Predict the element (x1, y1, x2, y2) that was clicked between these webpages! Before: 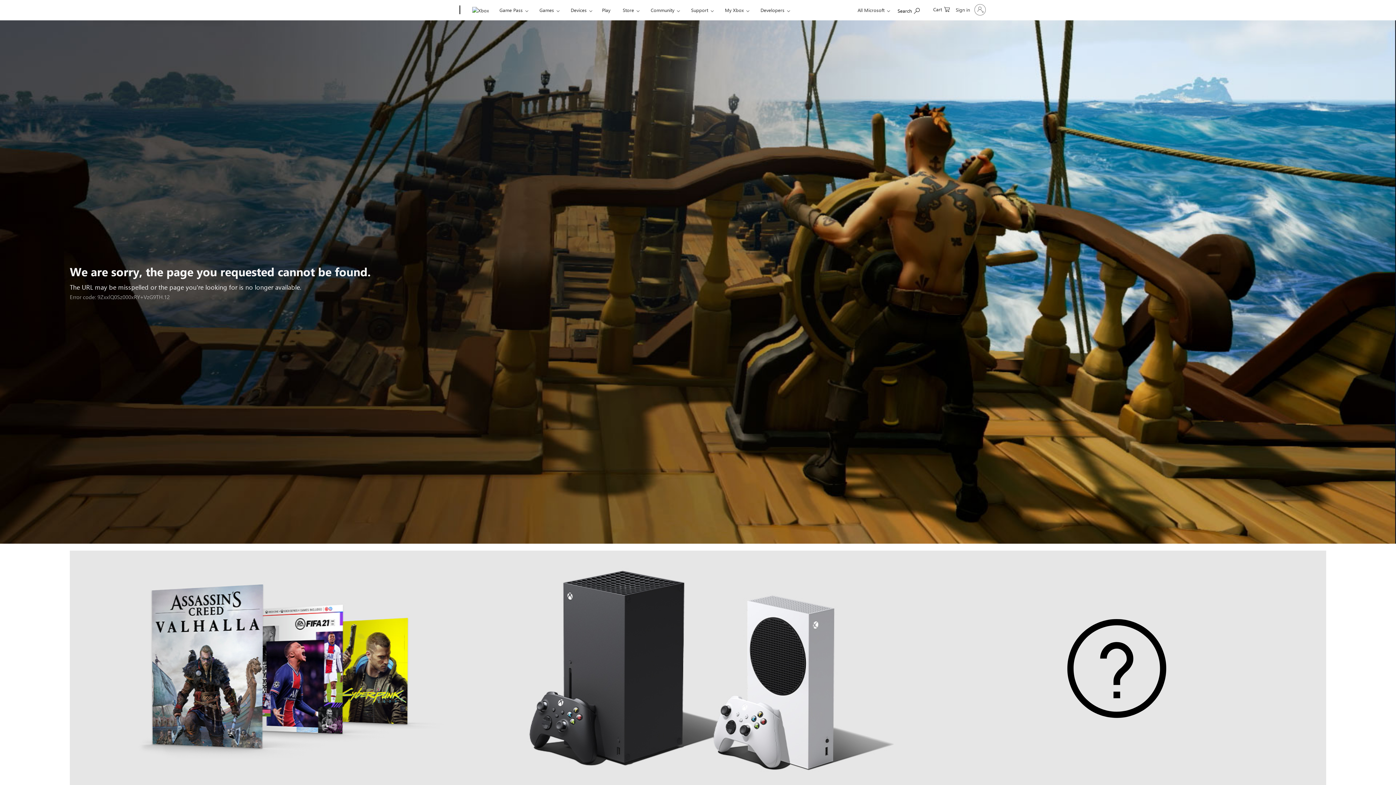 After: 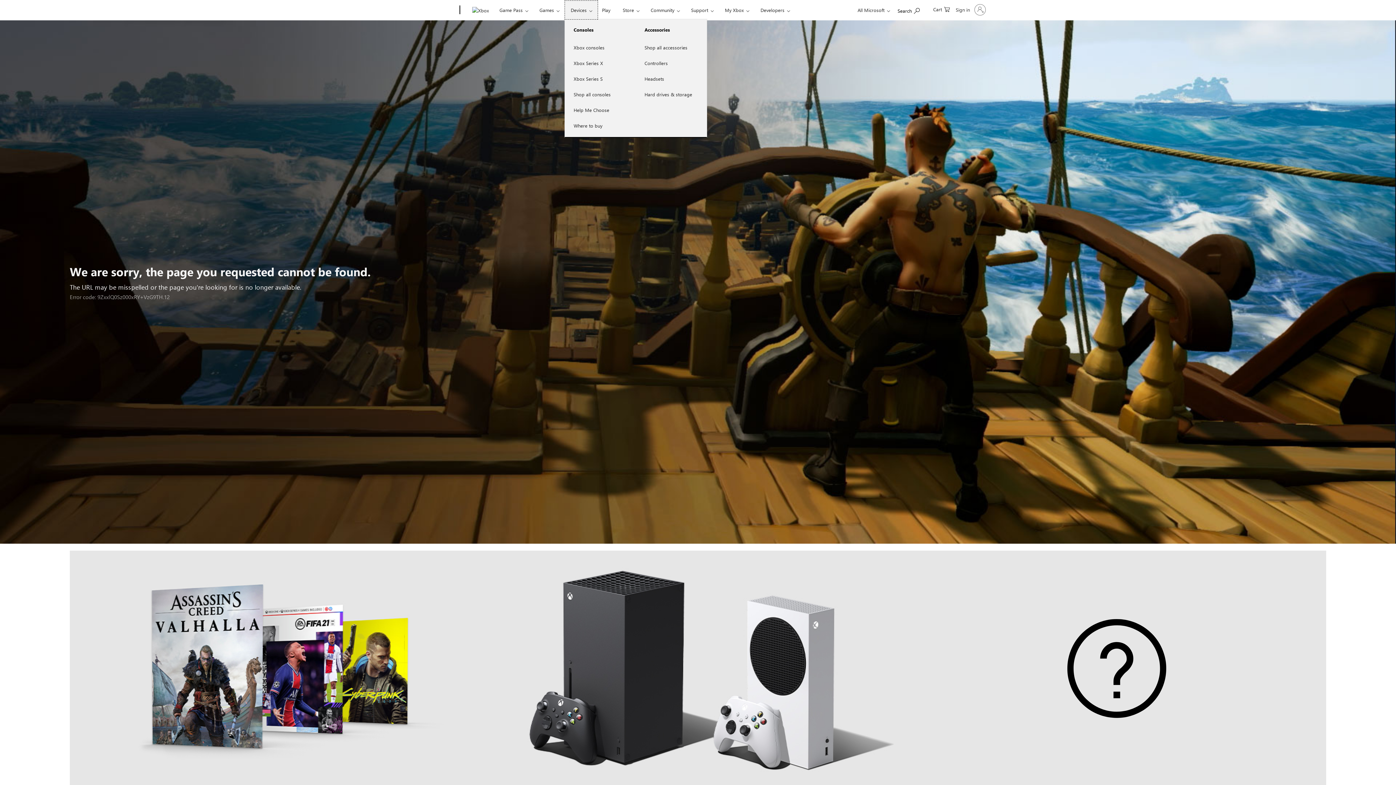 Action: bbox: (564, 0, 598, 19) label: Devices​